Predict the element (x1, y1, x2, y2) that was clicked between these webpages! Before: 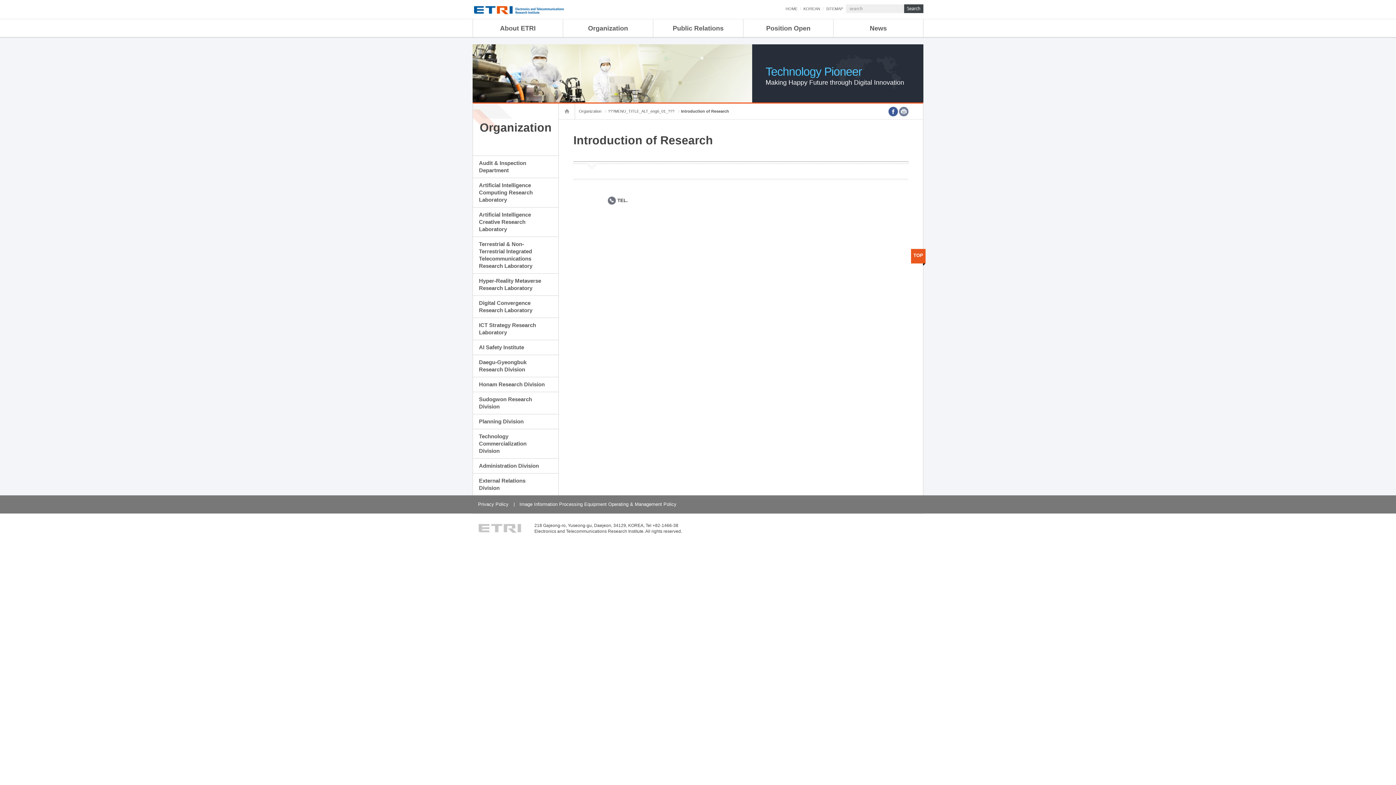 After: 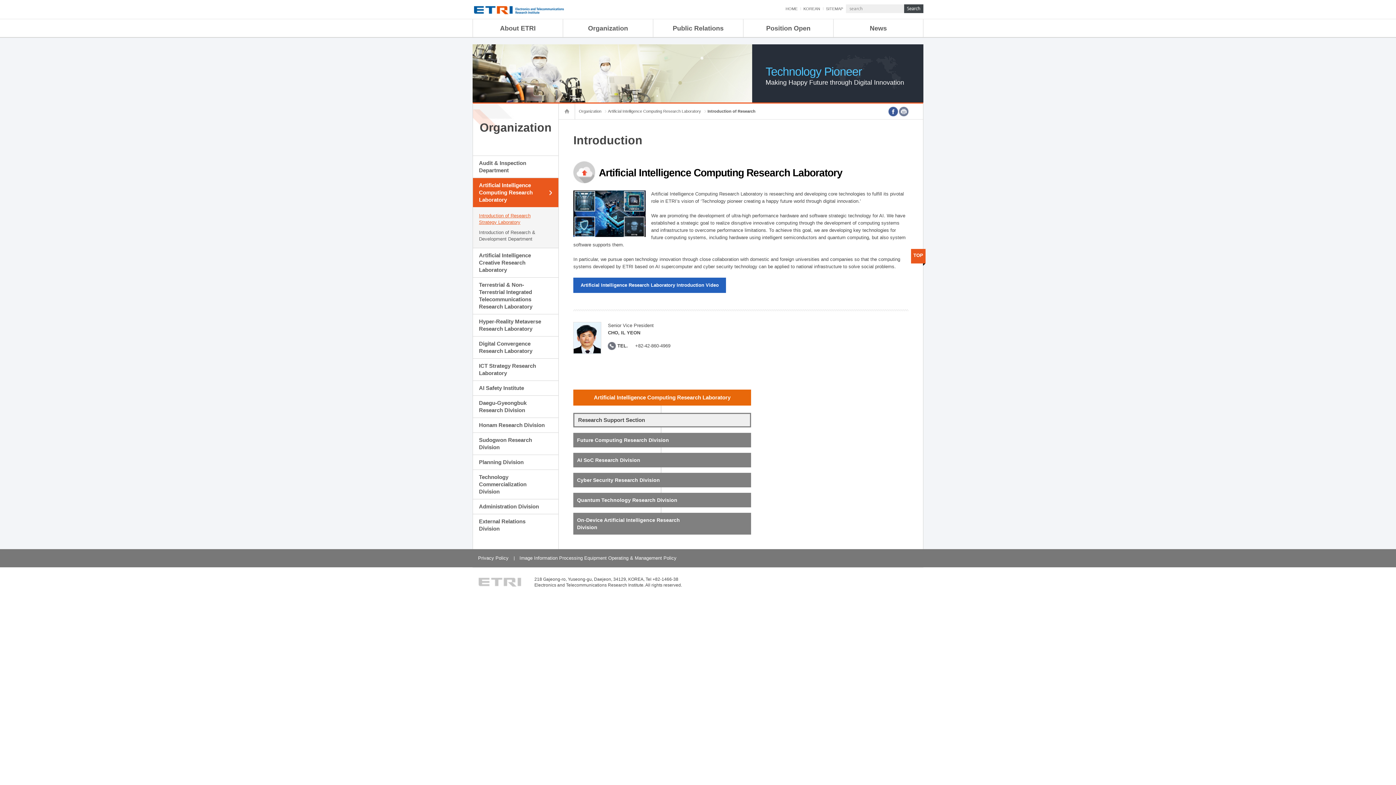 Action: bbox: (473, 178, 558, 207) label: Artificial Intelligence Computing Research Laboratory